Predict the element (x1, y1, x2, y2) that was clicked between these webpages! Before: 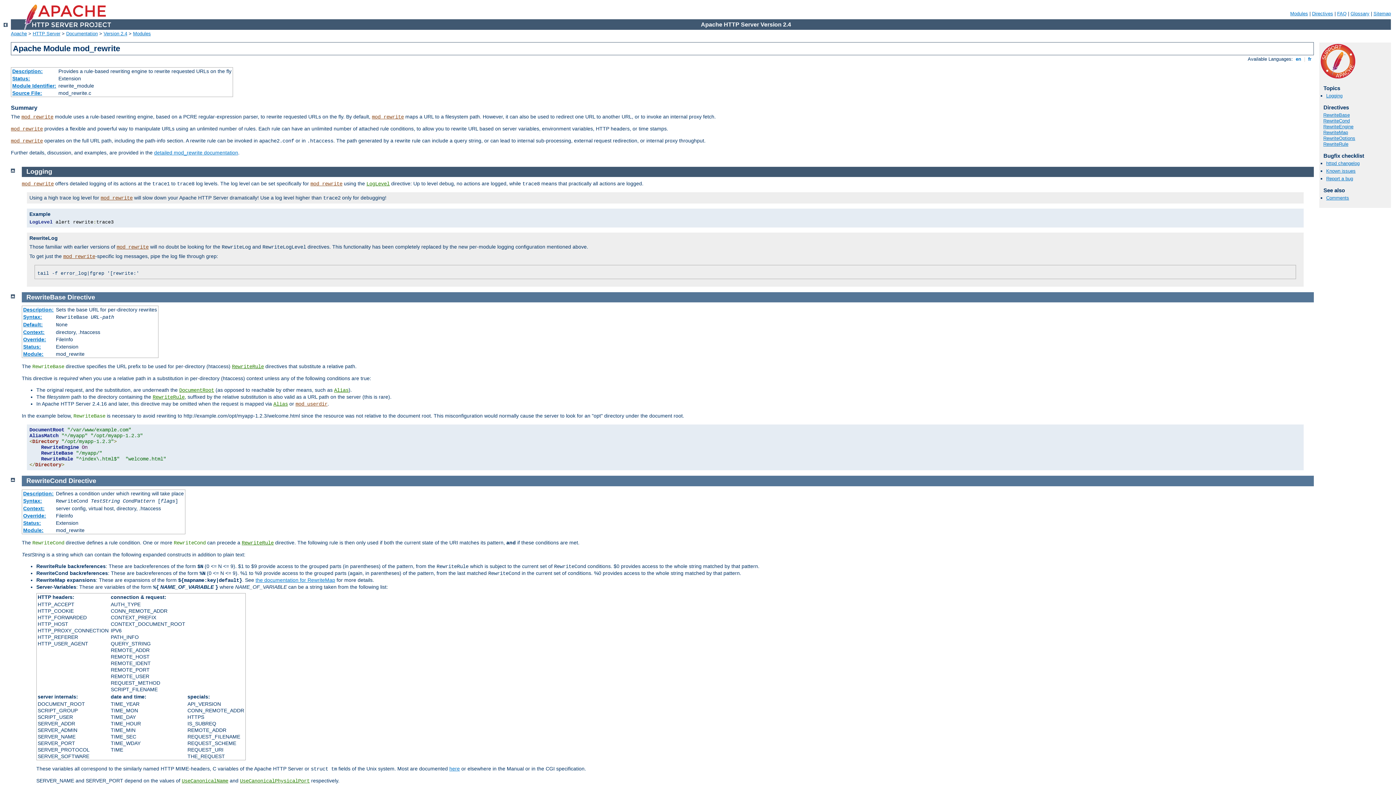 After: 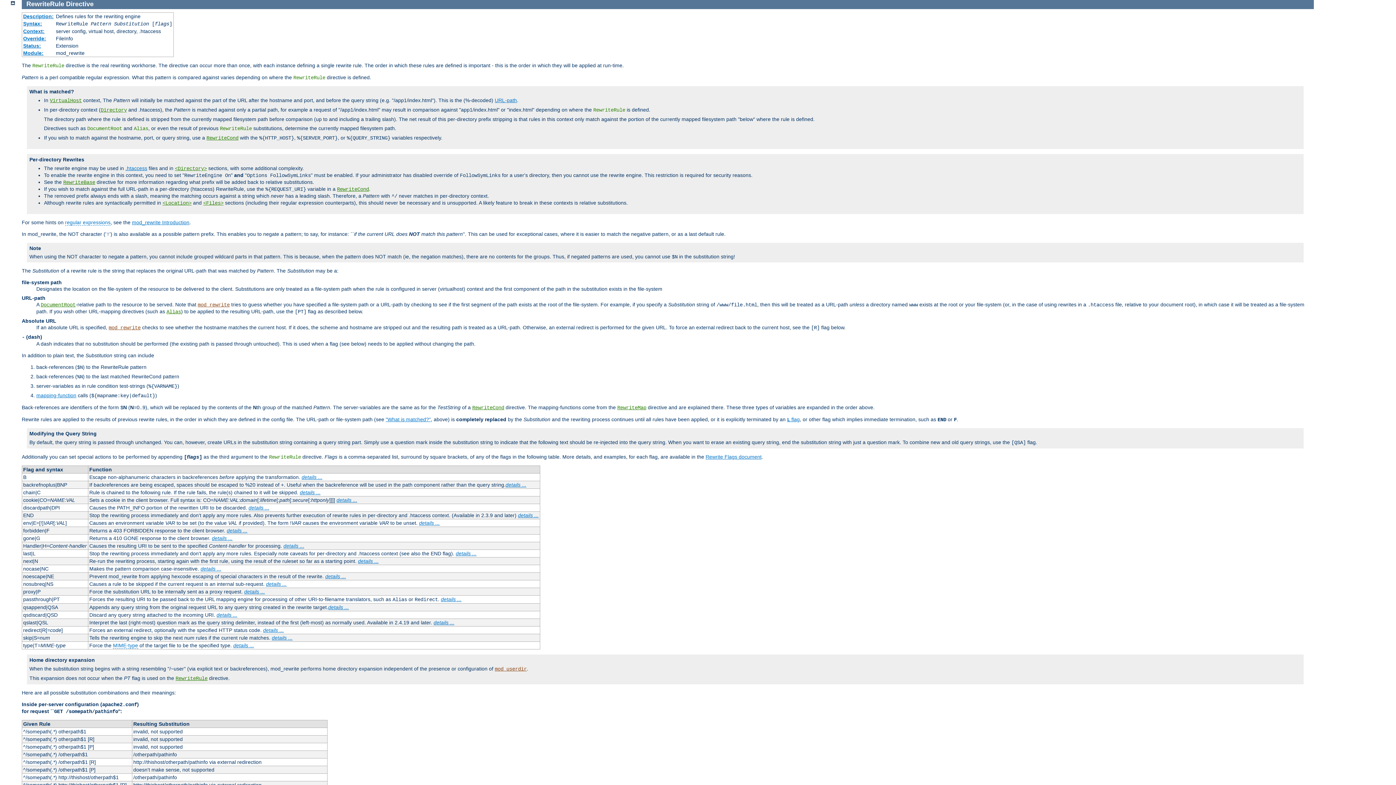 Action: label: RewriteRule bbox: (232, 364, 264, 369)